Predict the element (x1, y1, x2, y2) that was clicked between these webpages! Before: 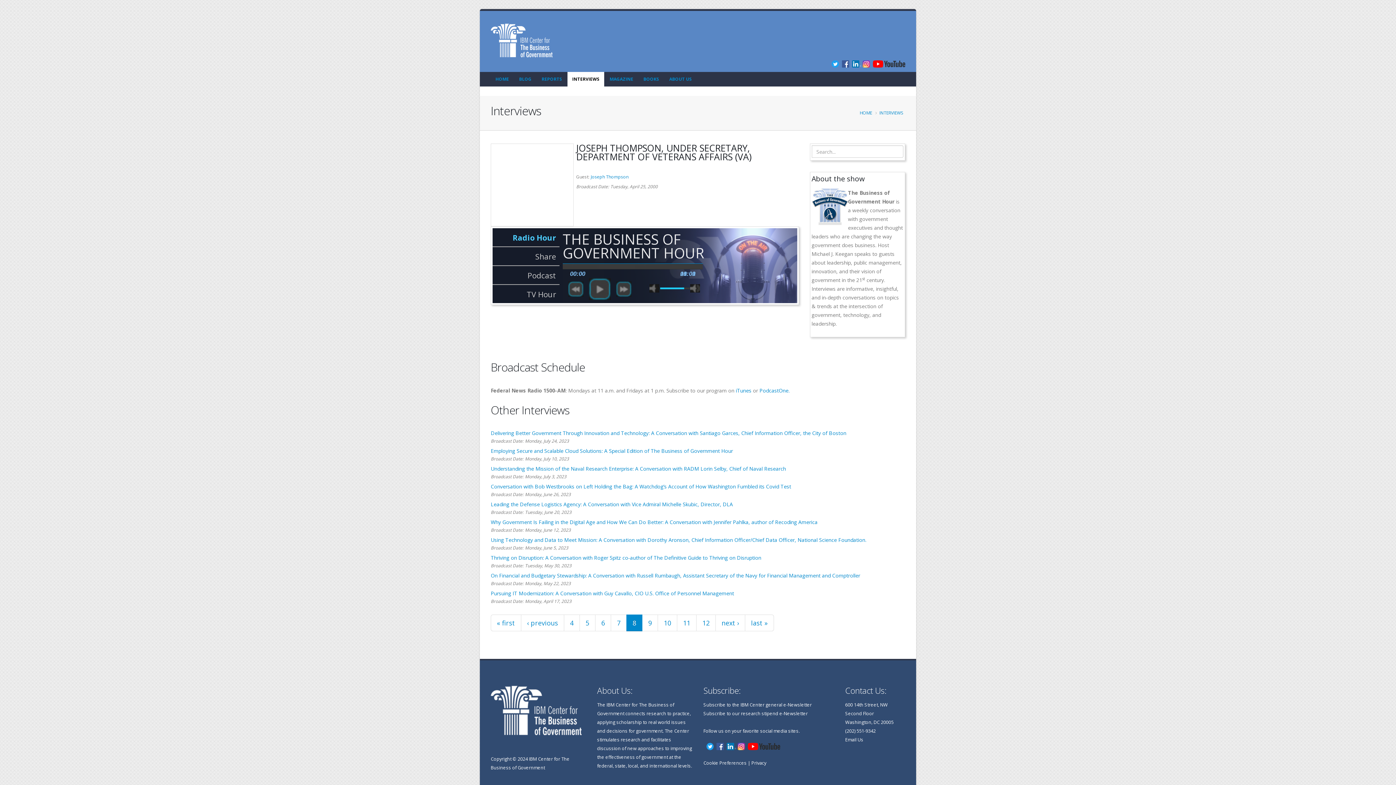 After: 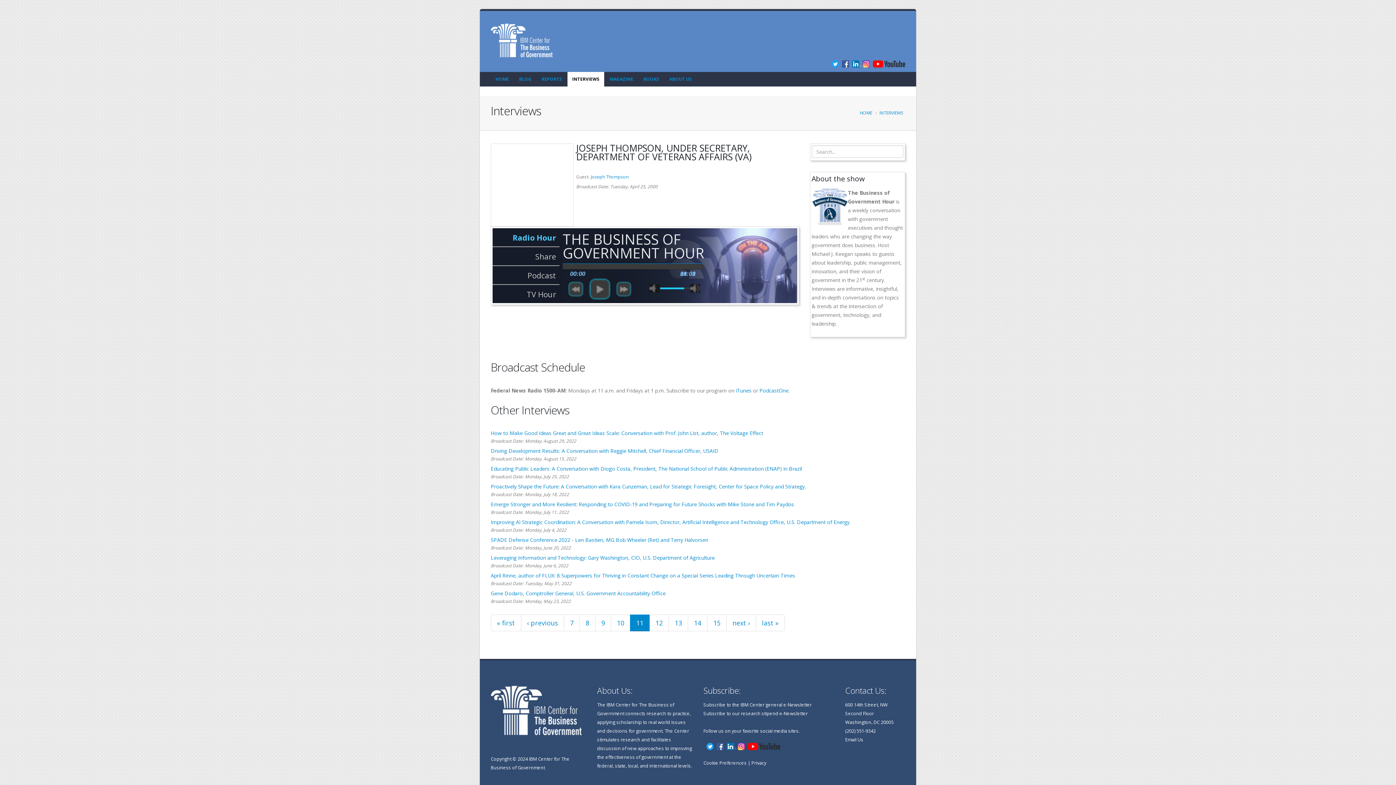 Action: bbox: (677, 614, 696, 631) label: 11